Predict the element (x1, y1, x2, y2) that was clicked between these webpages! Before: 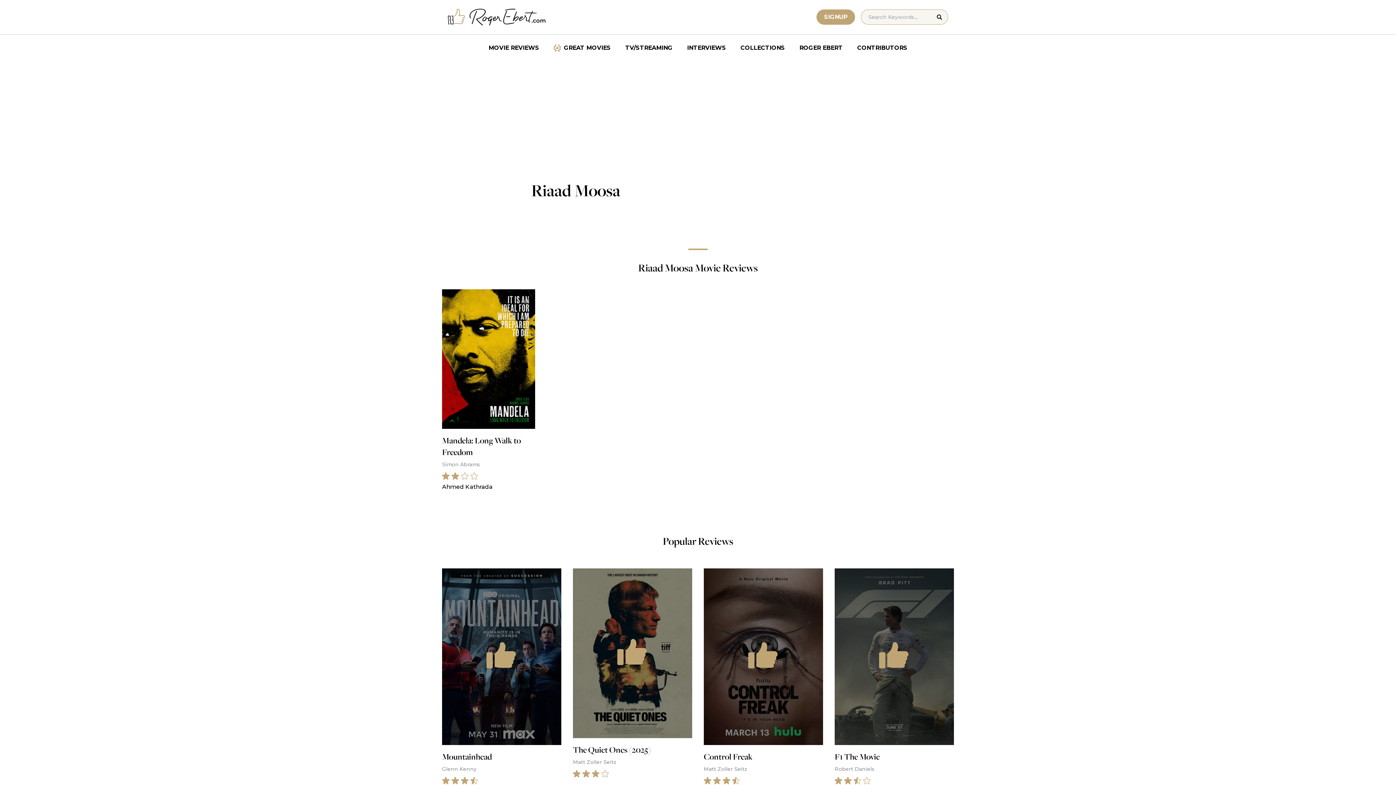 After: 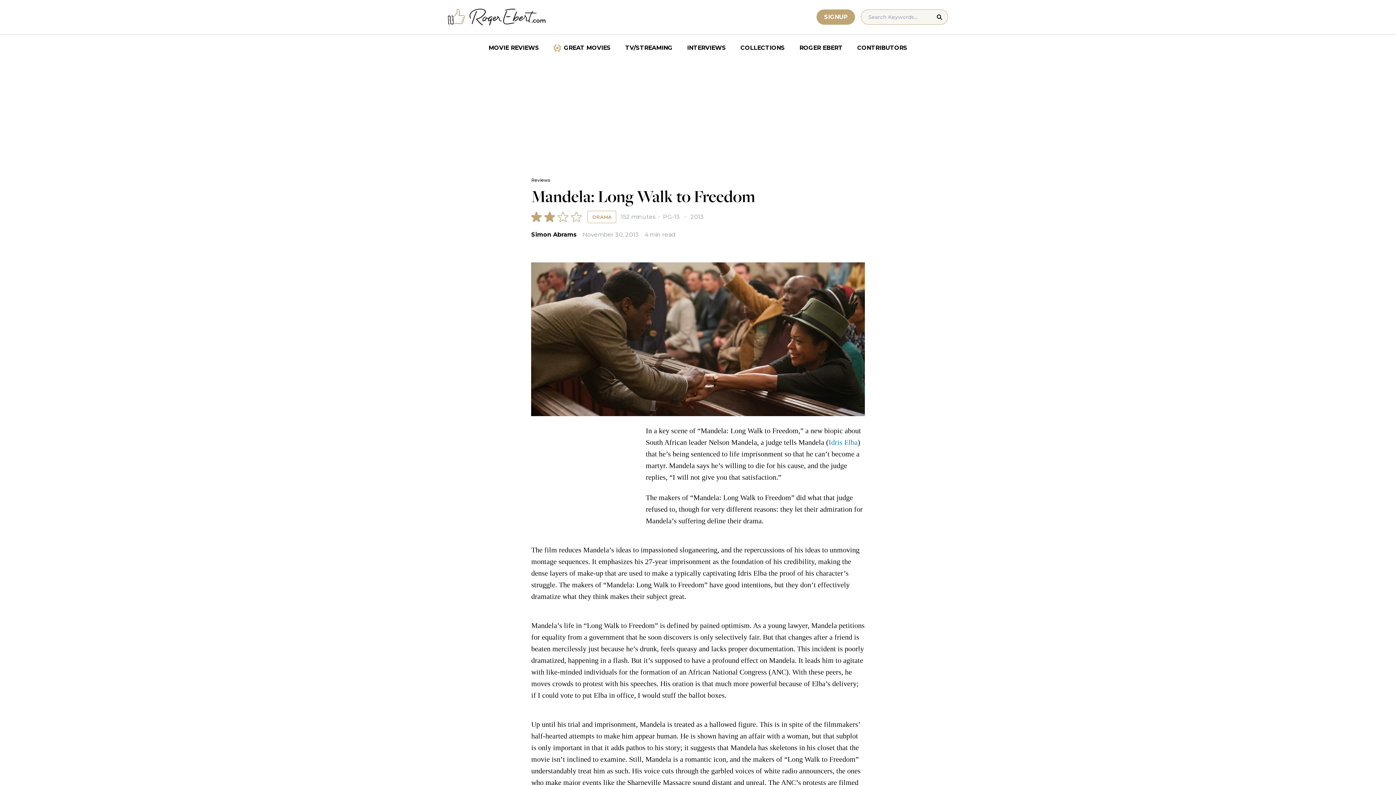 Action: bbox: (442, 289, 535, 491) label: Mandela: Long Walk to Freedom
Simon Abrams
Ahmed Kathrada